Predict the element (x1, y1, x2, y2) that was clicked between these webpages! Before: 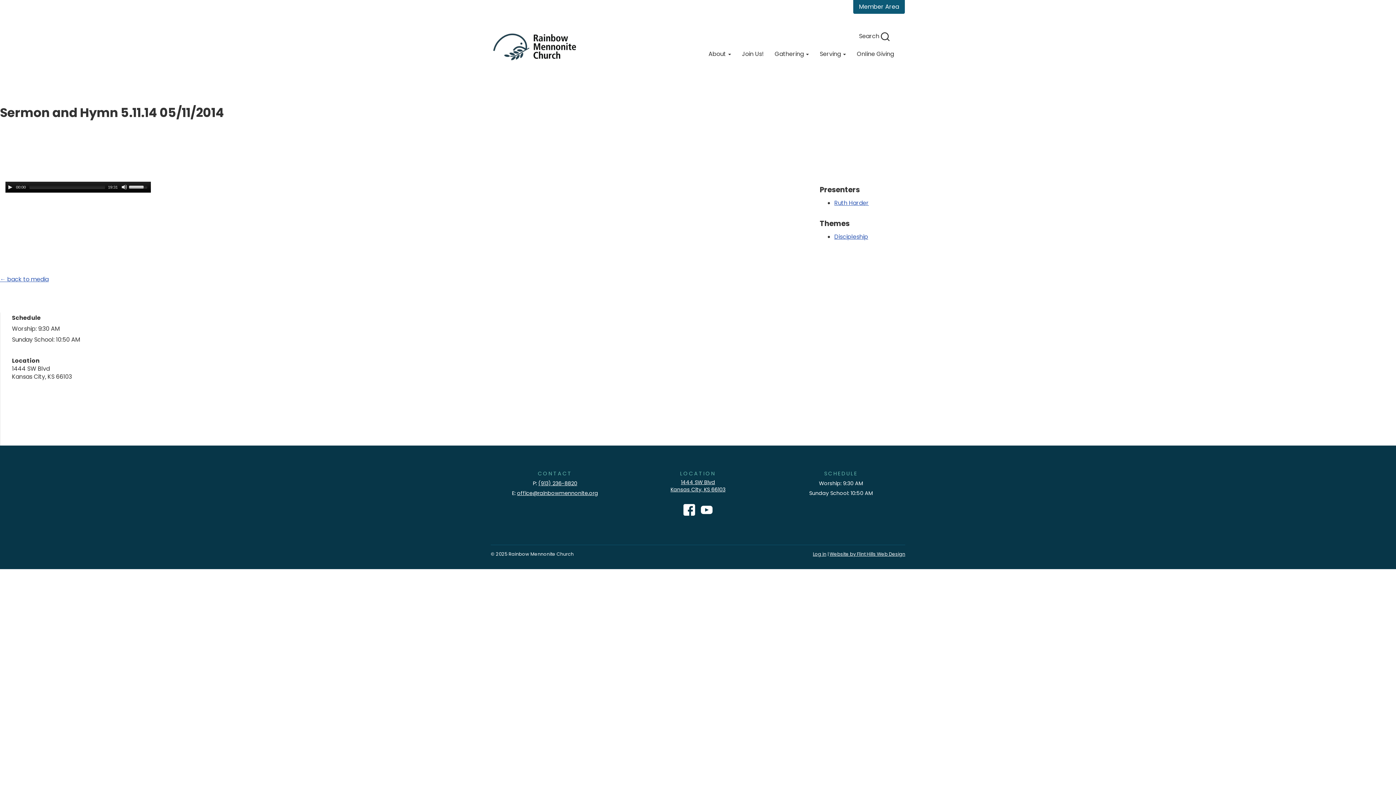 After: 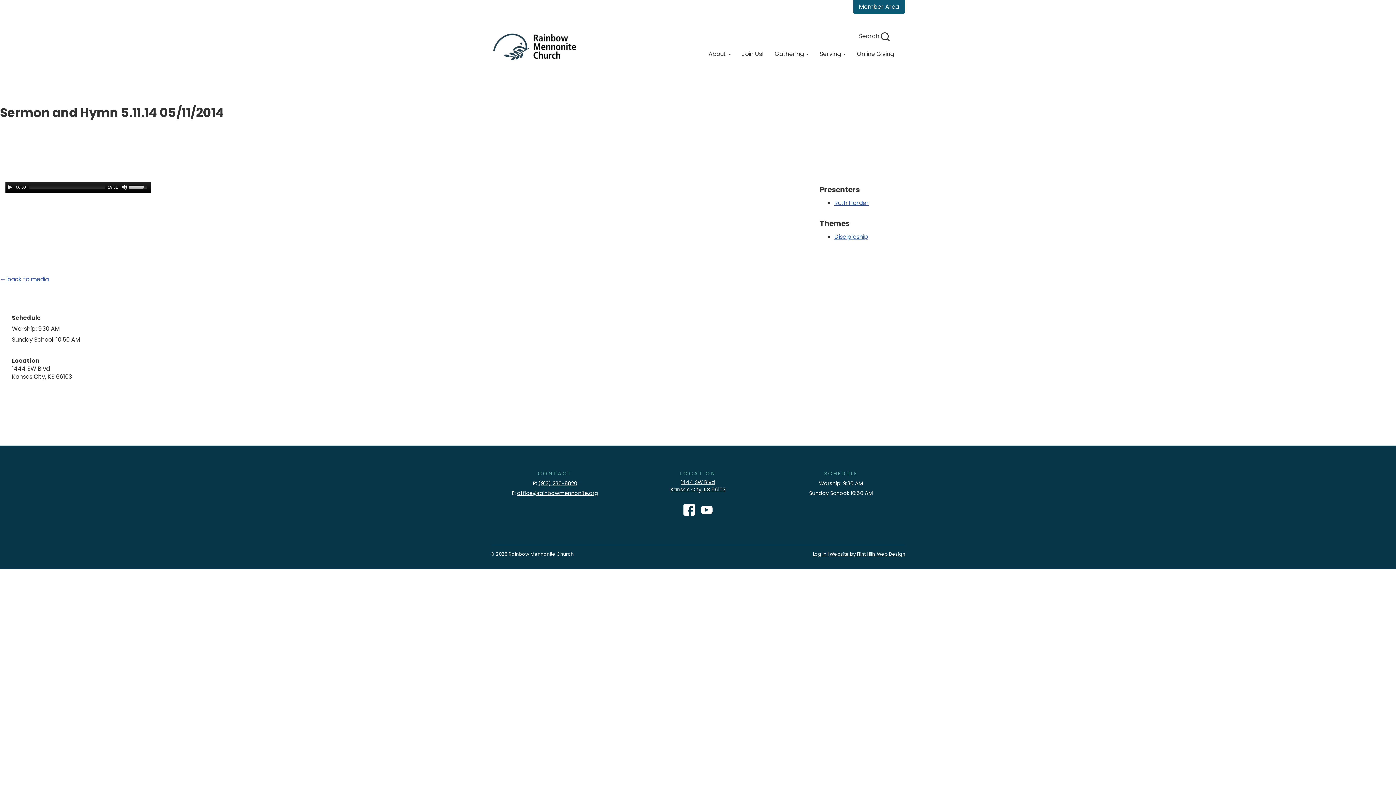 Action: bbox: (683, 504, 695, 524)